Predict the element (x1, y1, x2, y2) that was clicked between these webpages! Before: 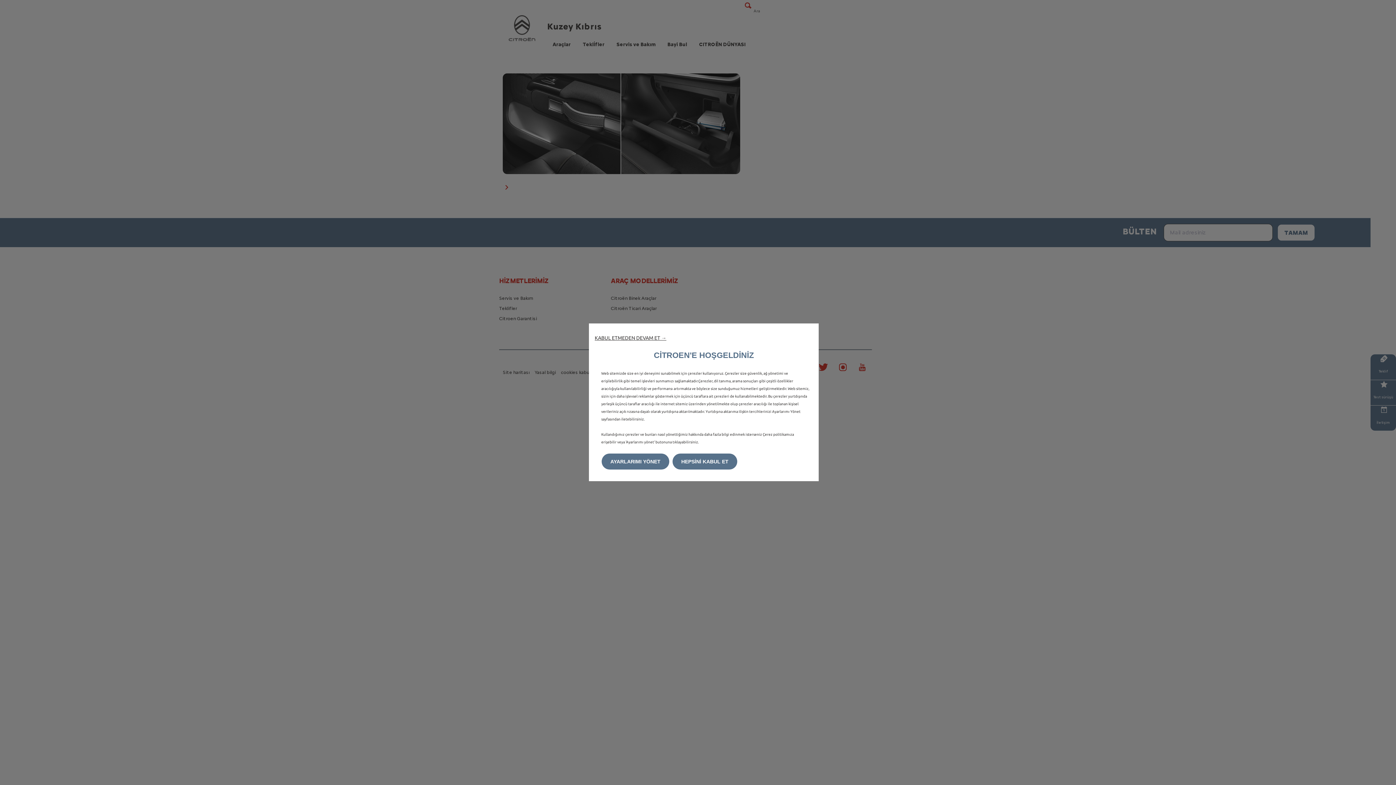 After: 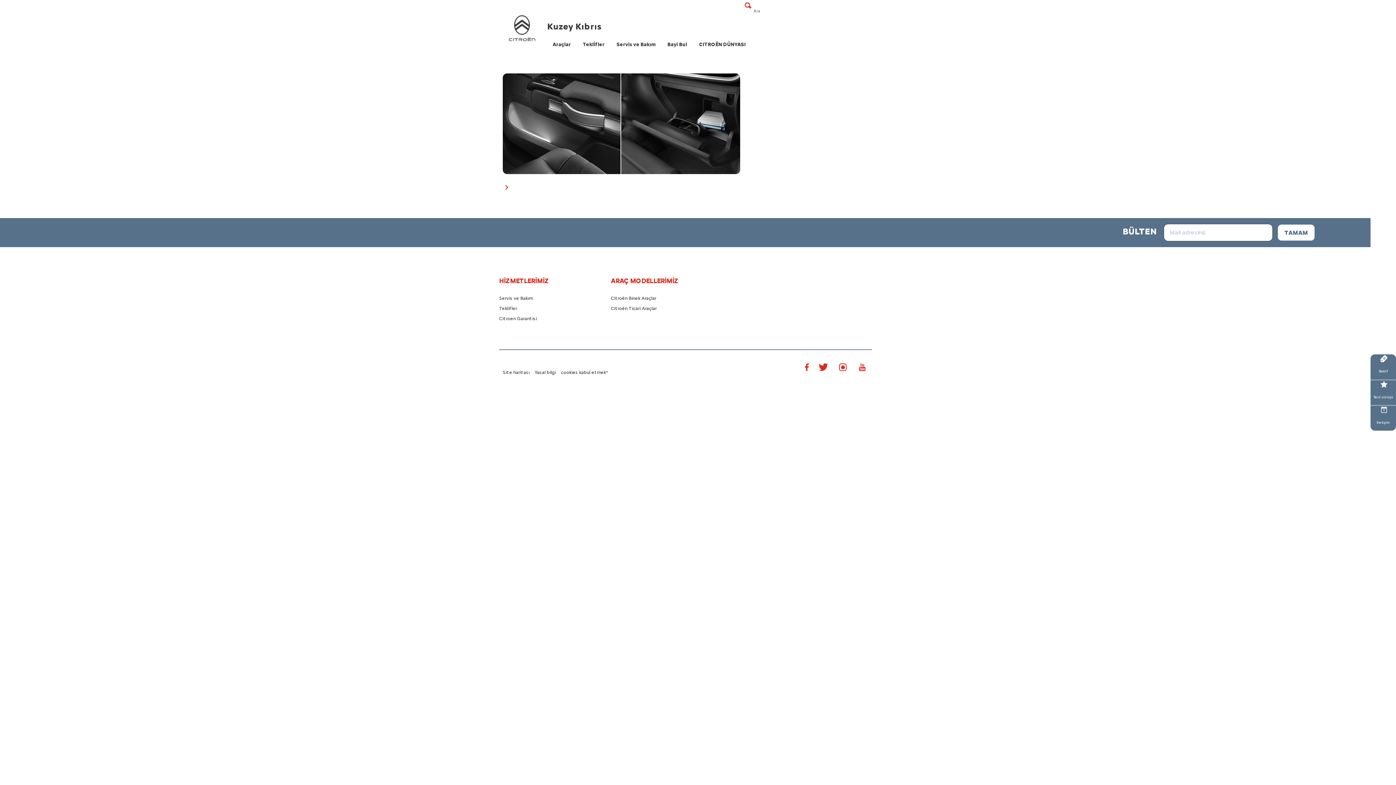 Action: label: HEPSİNİ KABUL ET bbox: (672, 453, 737, 469)